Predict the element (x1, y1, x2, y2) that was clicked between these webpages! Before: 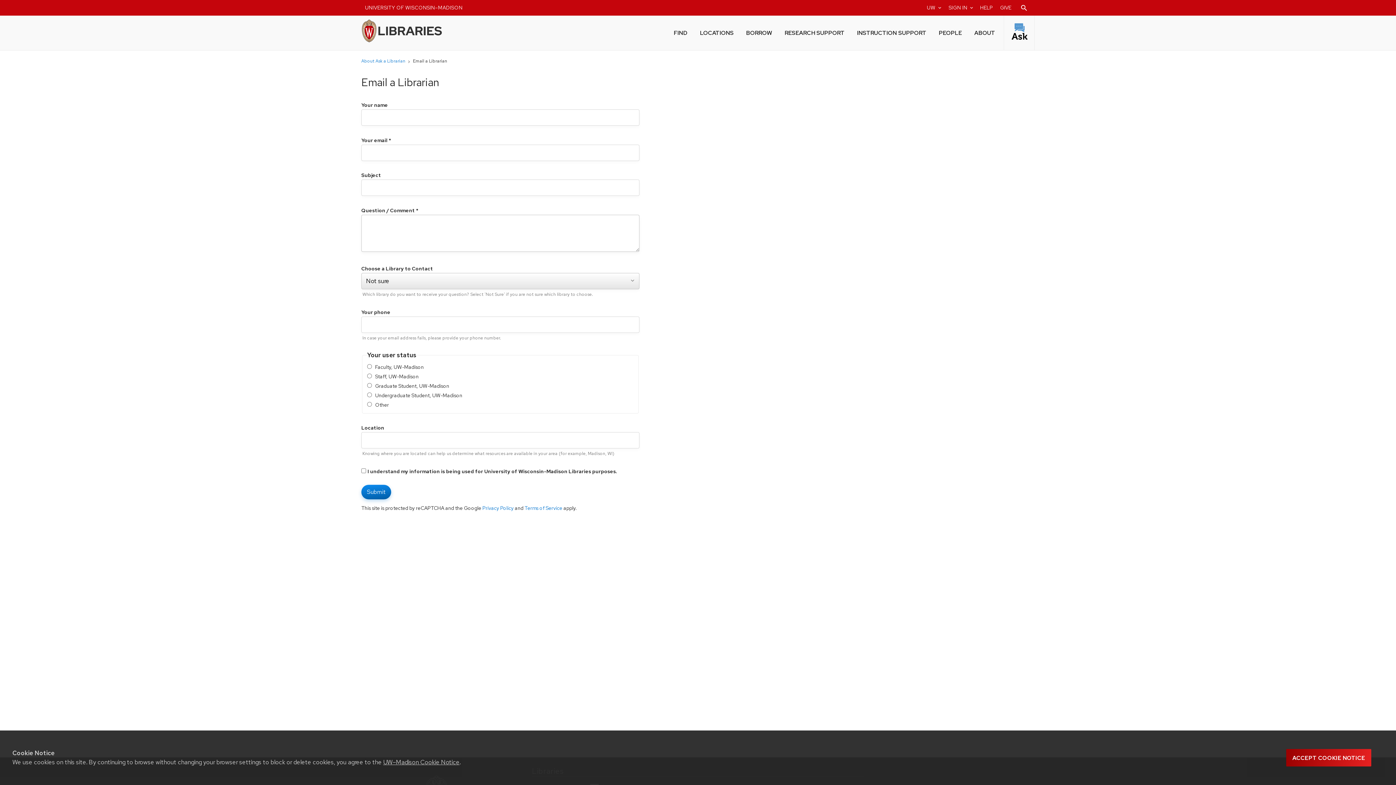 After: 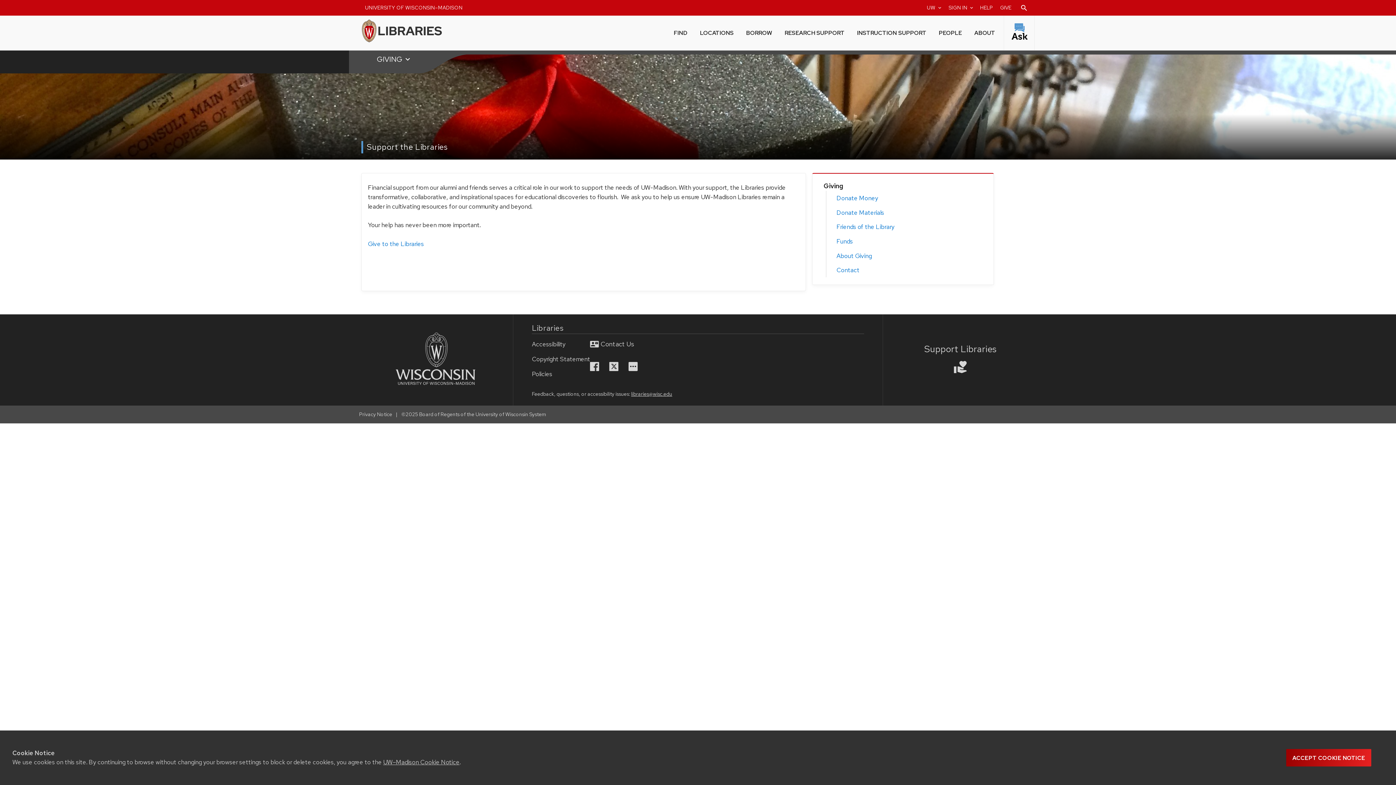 Action: bbox: (996, 0, 1015, 15) label: Donate to the UW-Madison Libraries